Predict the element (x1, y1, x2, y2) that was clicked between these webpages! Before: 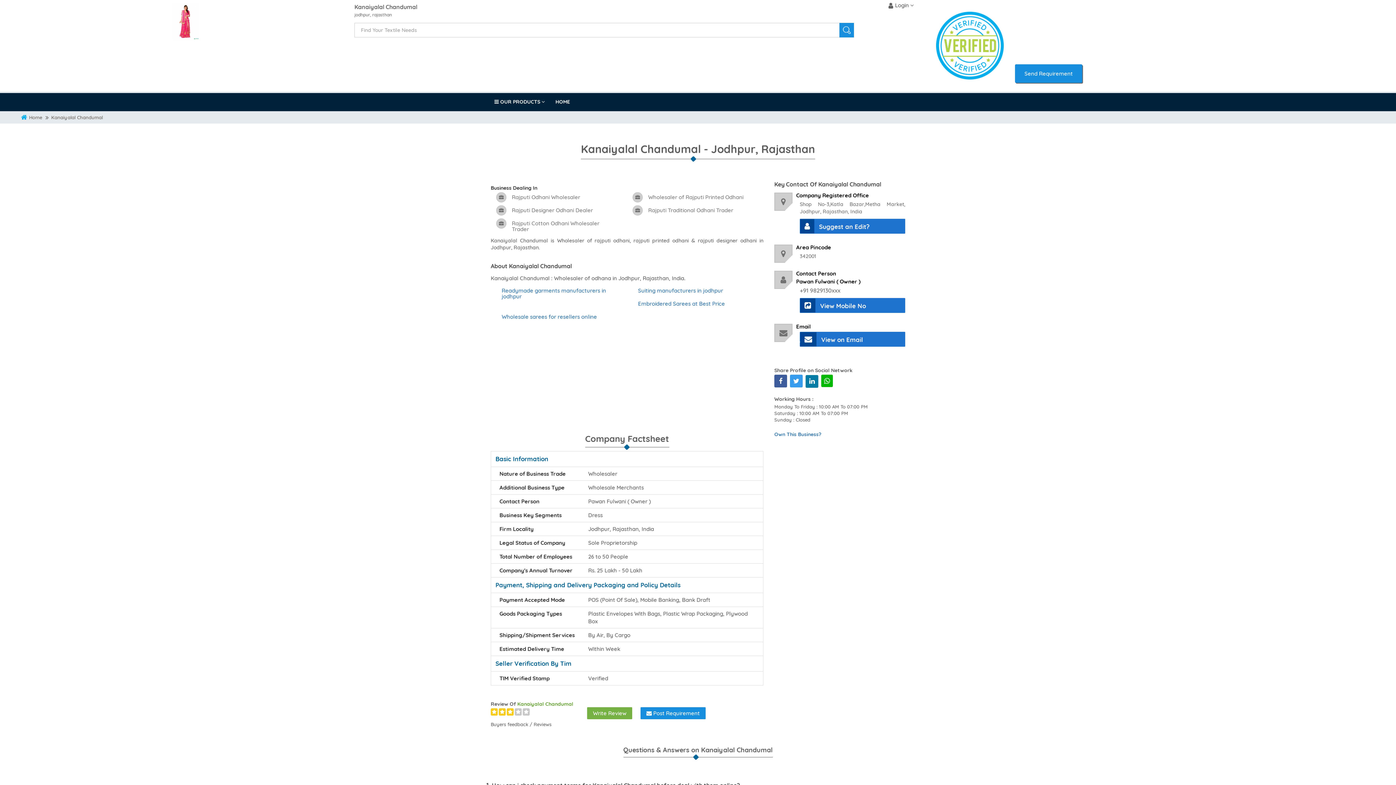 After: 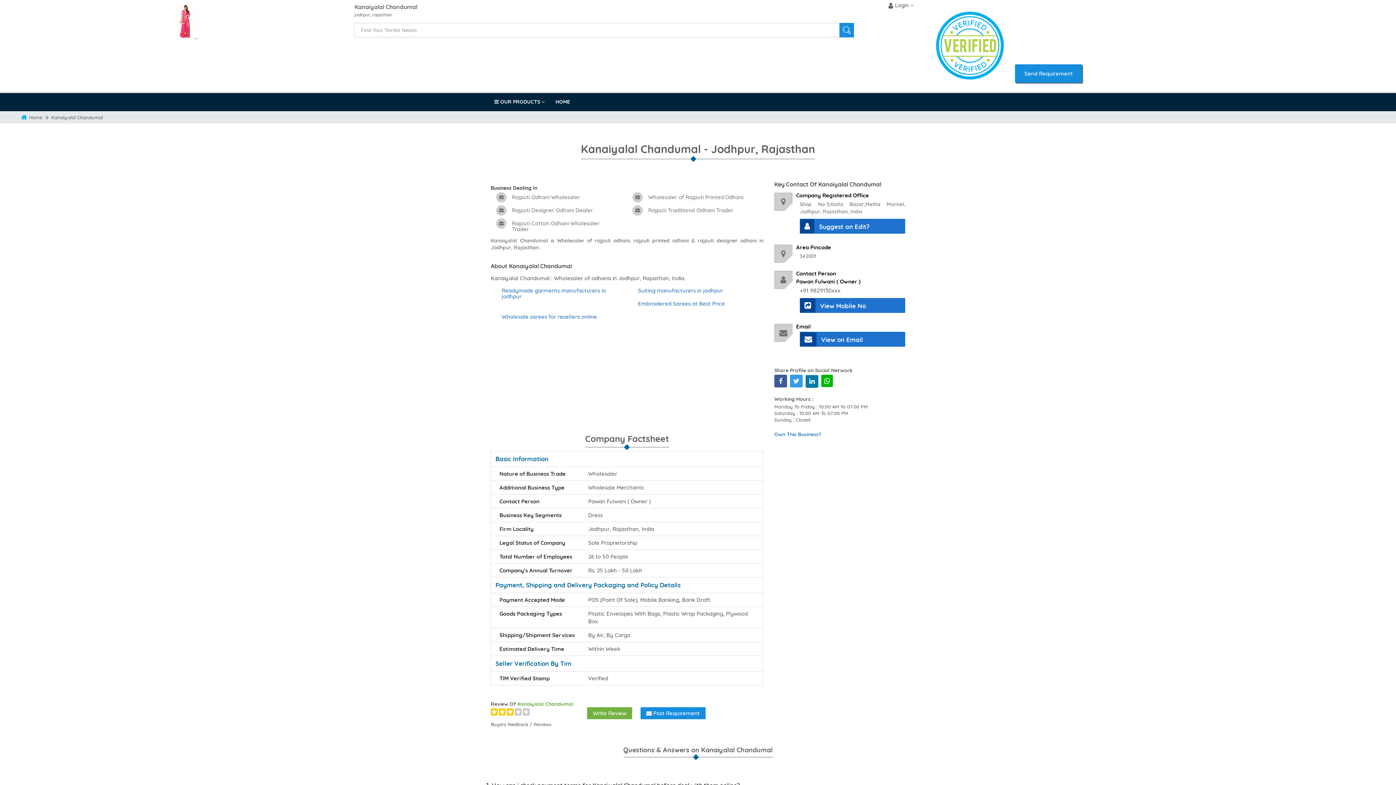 Action: bbox: (821, 374, 833, 387) label: Kanaiyalal Chandumal On Textile Infomedia